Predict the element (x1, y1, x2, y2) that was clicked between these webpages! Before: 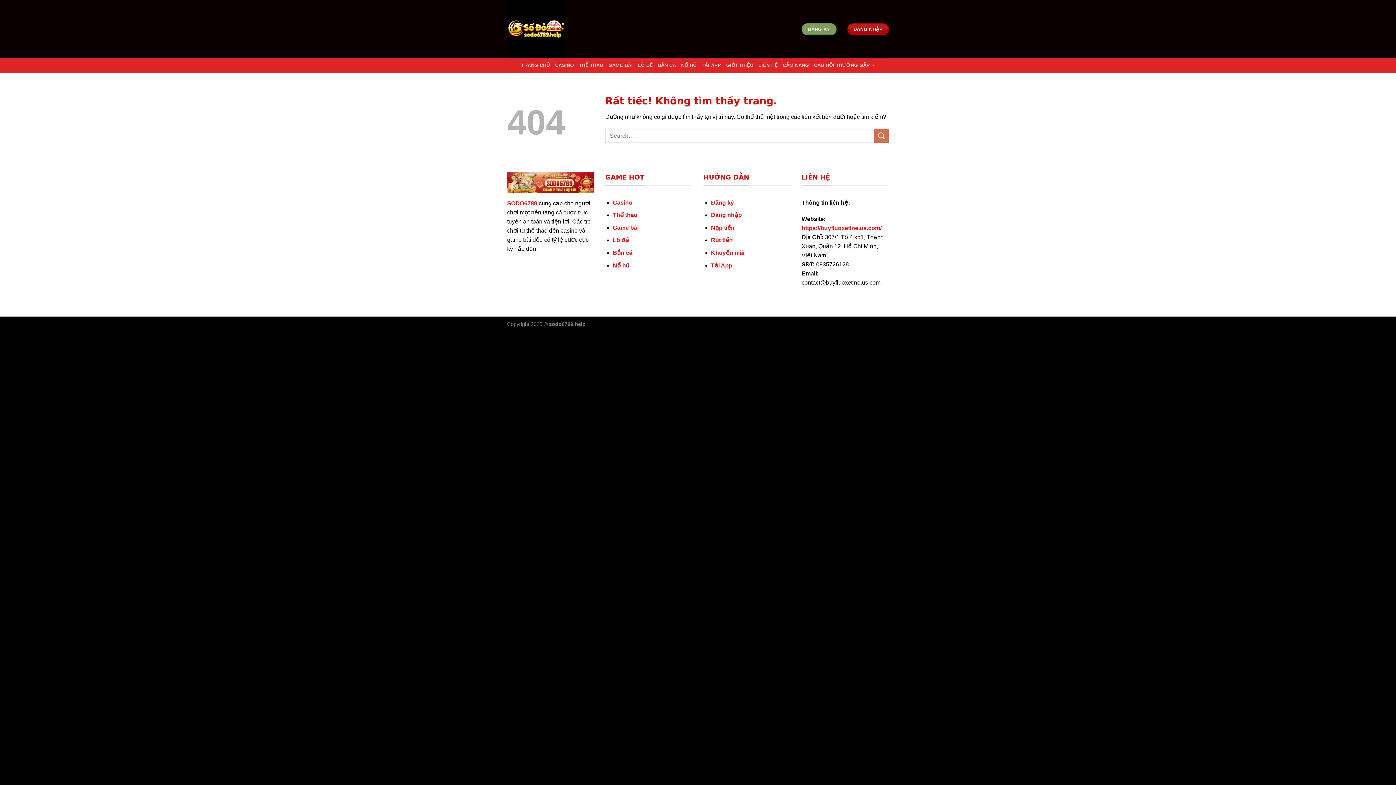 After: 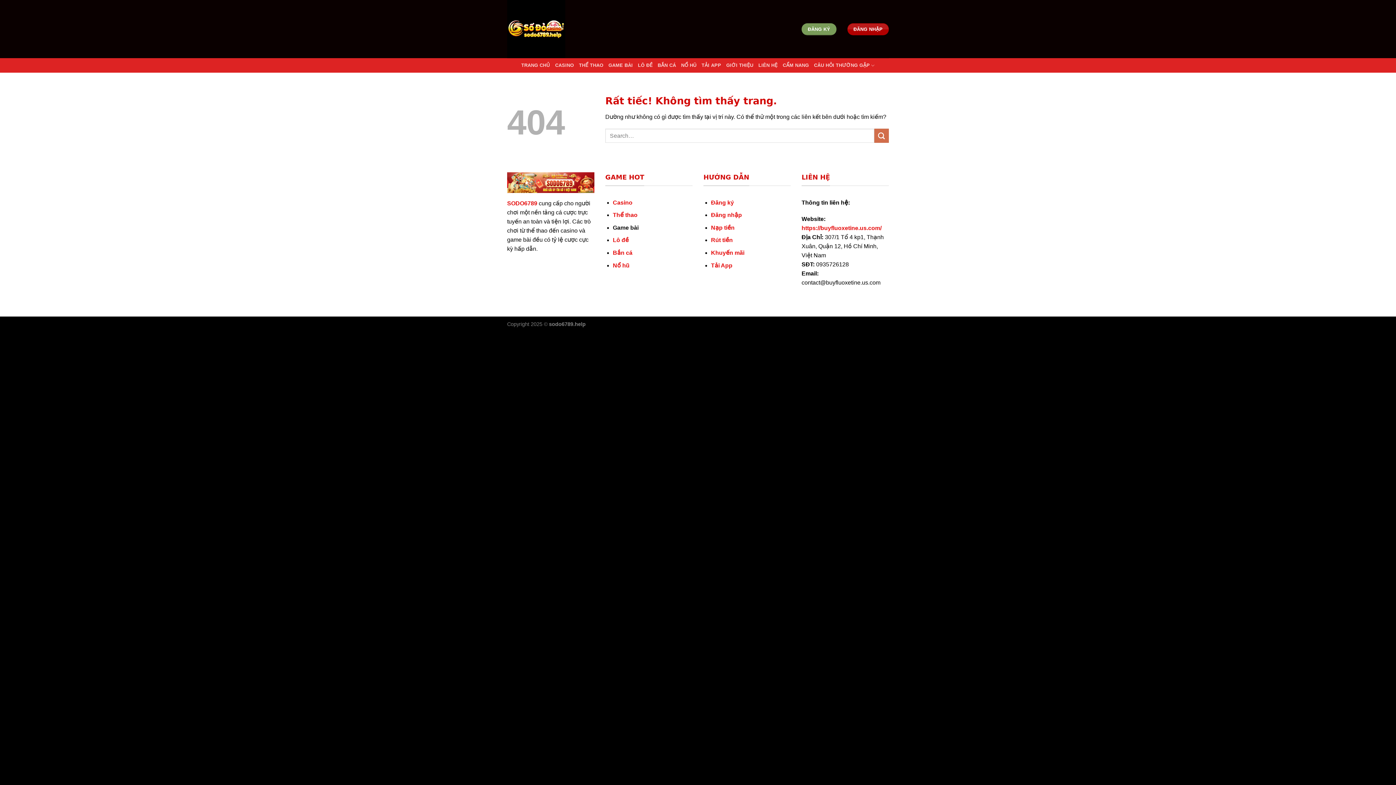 Action: bbox: (613, 224, 638, 230) label: Game bài